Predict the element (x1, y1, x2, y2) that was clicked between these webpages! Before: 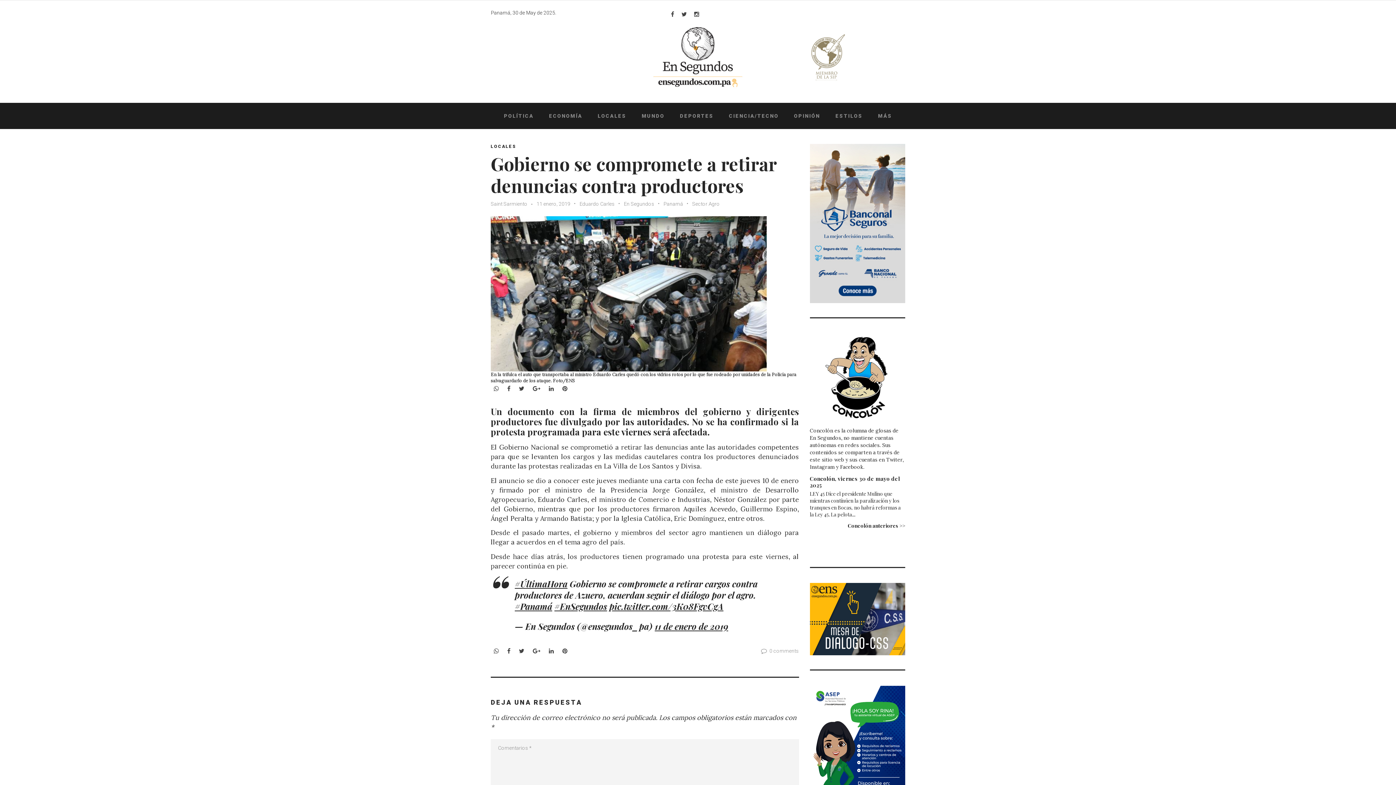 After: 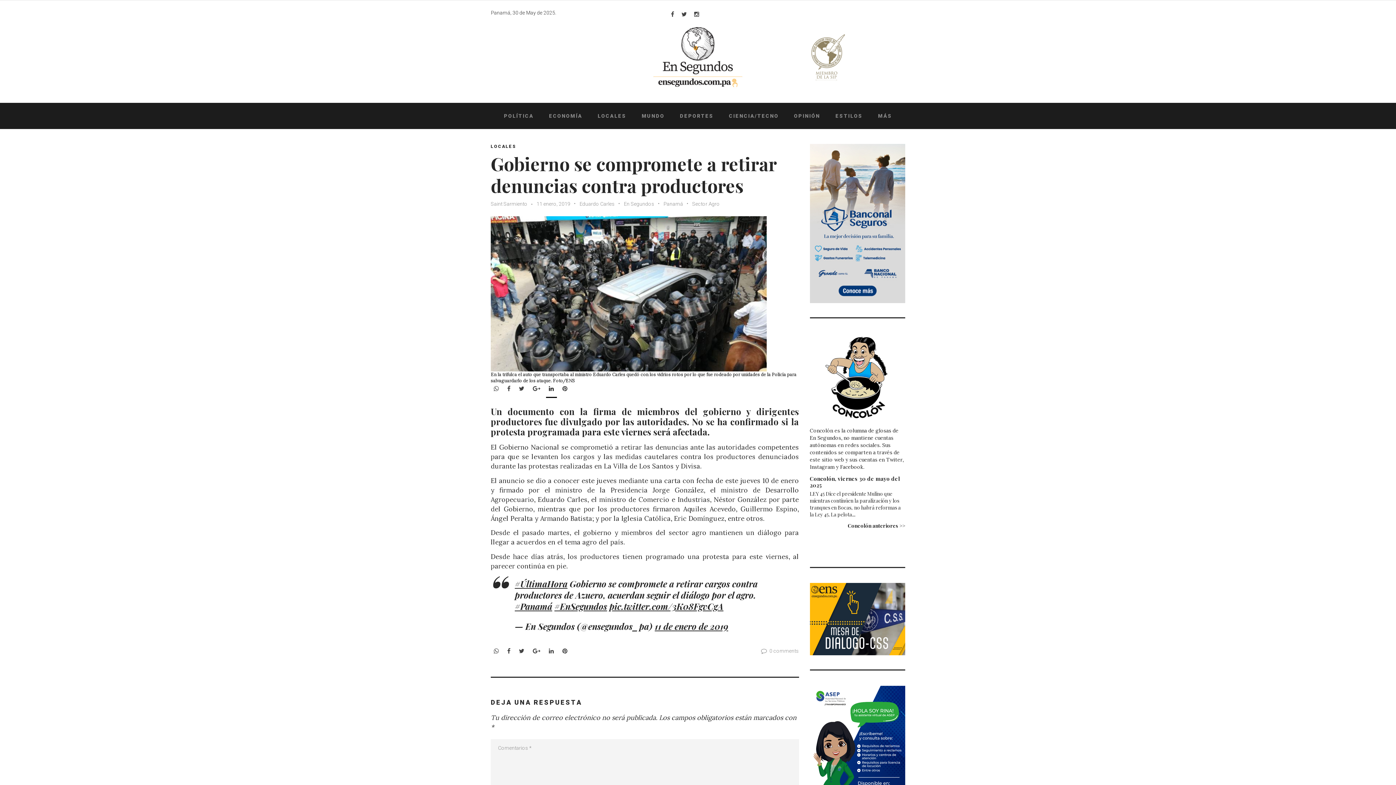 Action: label: LinkedIn bbox: (546, 384, 557, 393)